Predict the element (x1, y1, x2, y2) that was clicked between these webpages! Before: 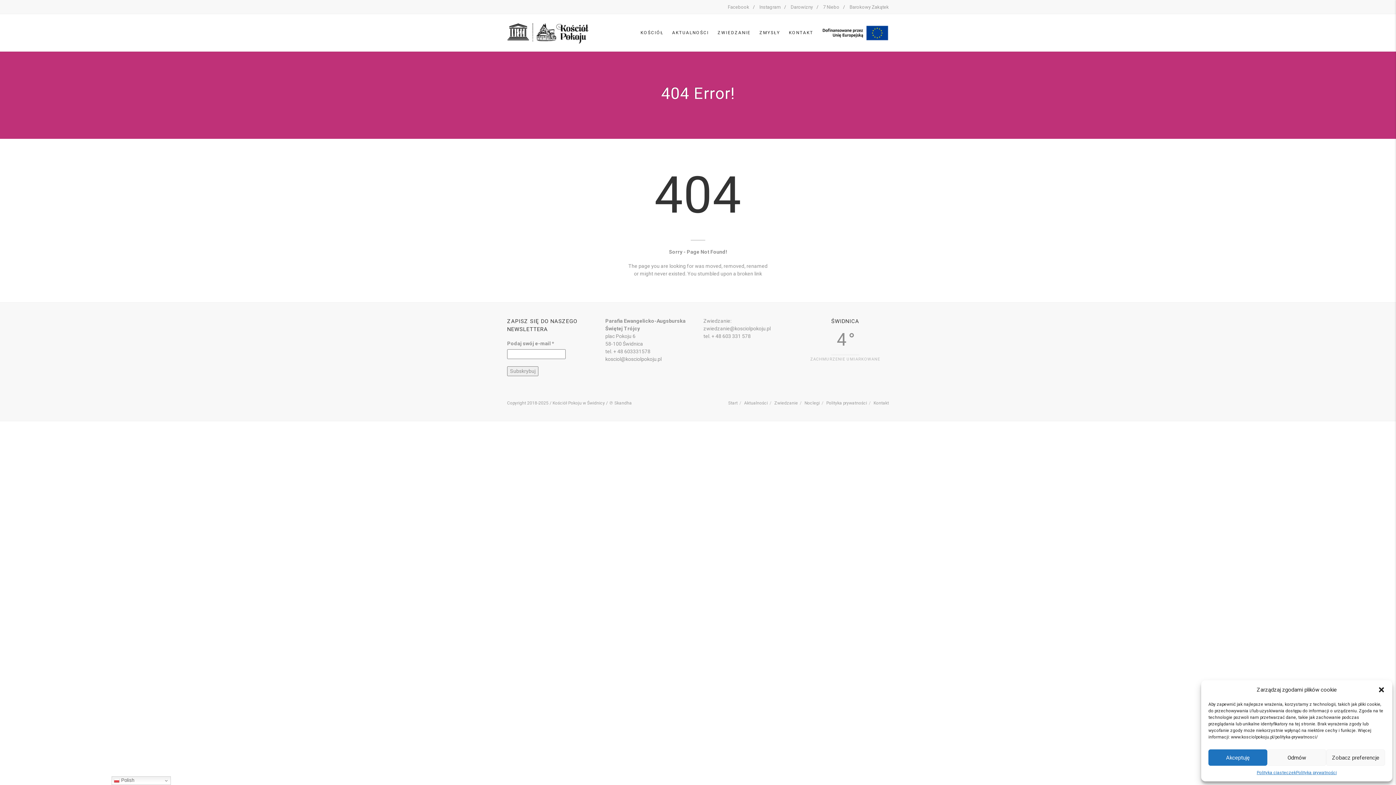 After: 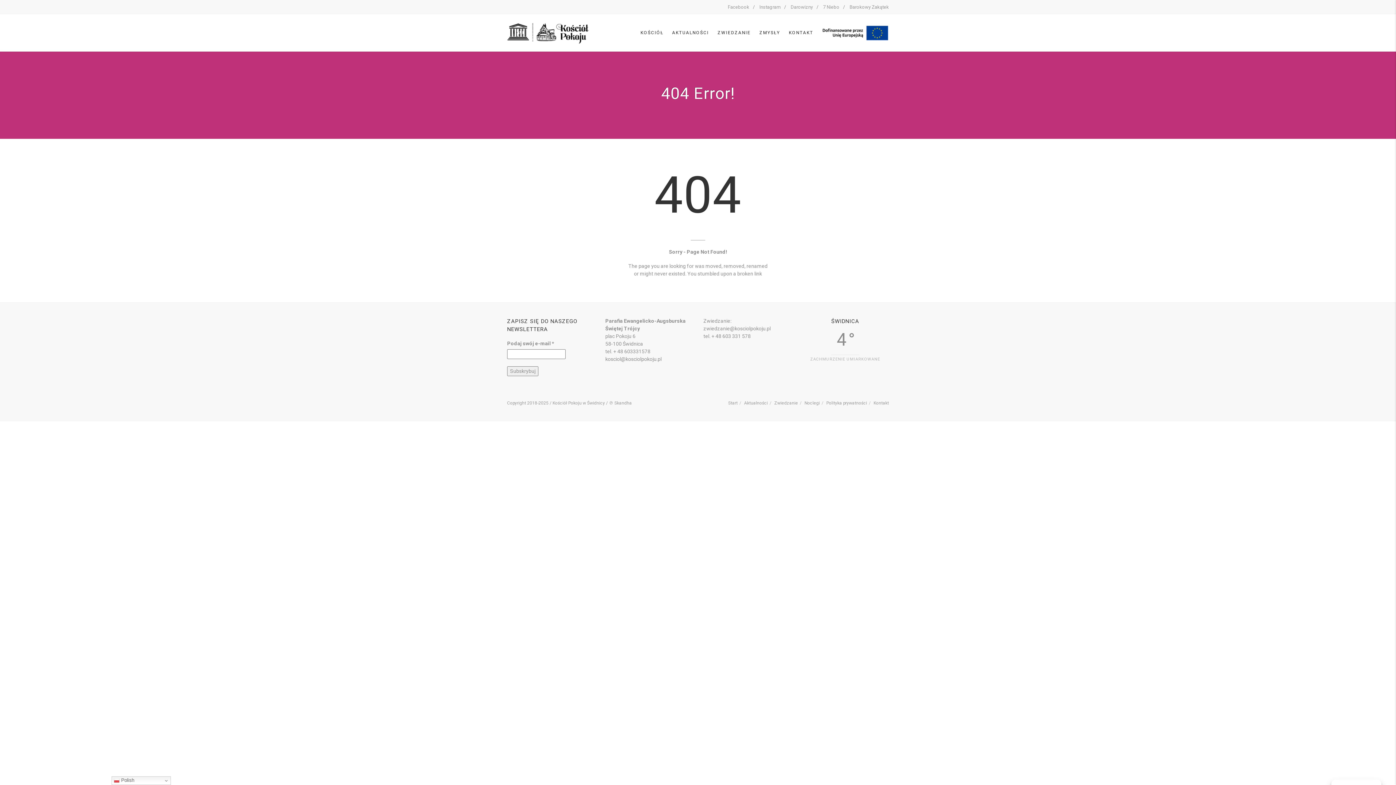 Action: bbox: (1267, 749, 1326, 766) label: Odmów